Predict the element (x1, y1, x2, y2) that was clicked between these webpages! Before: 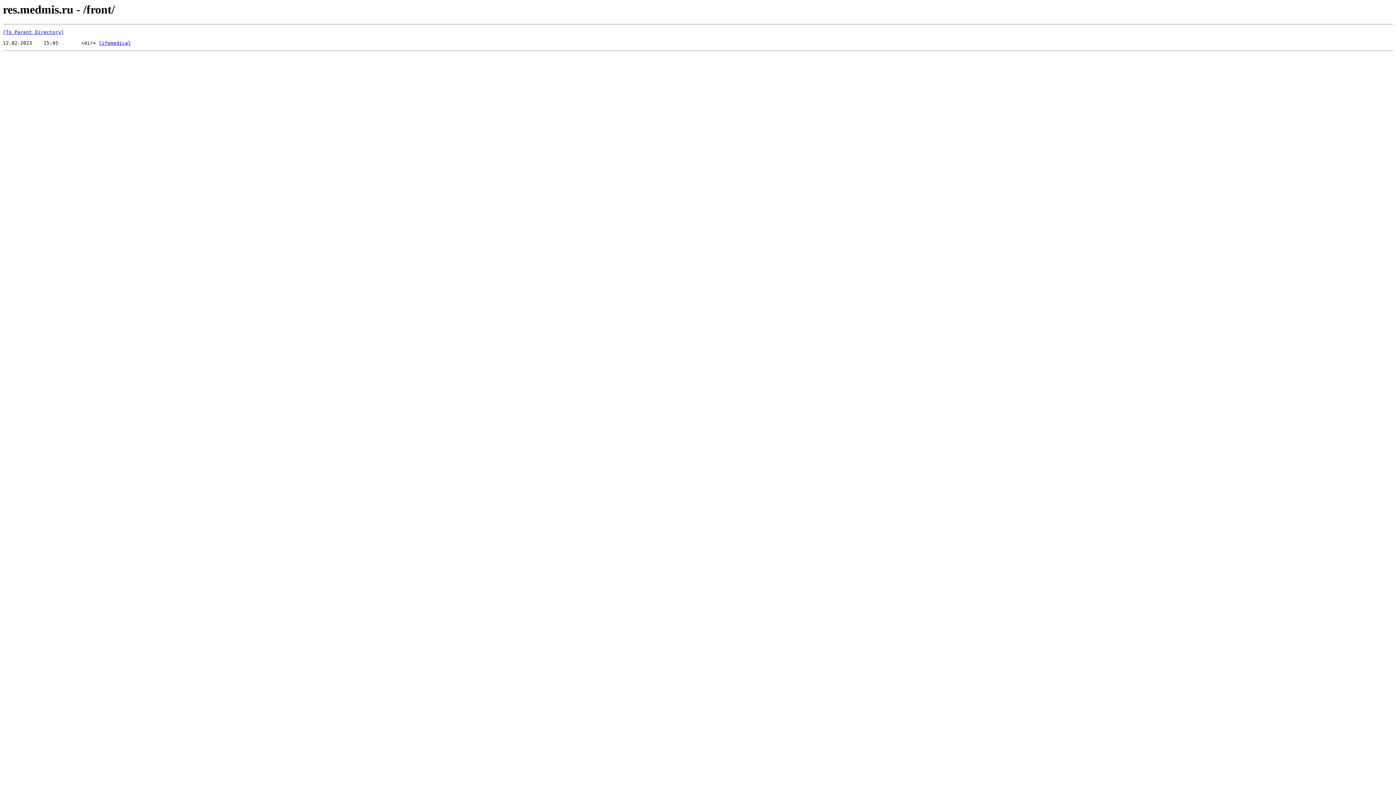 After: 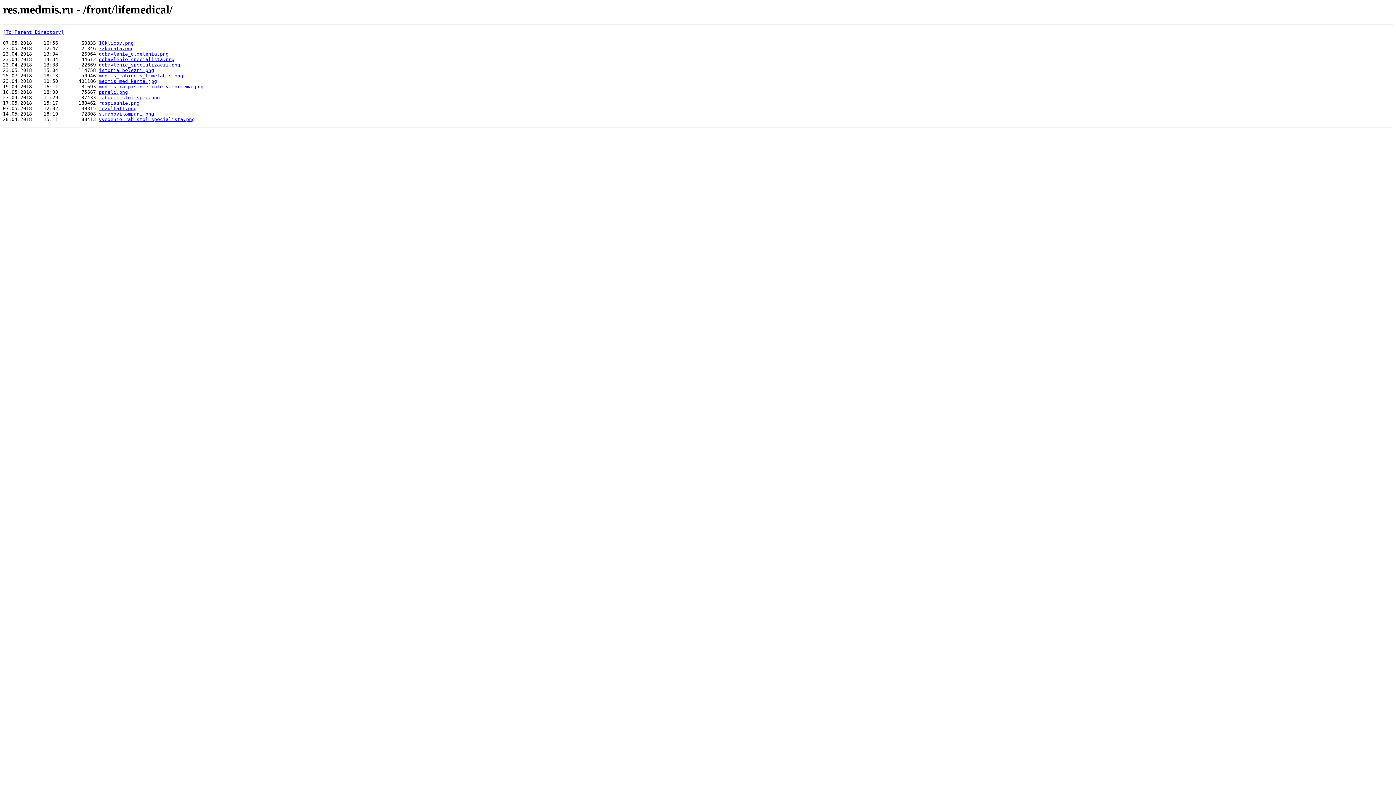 Action: bbox: (98, 40, 130, 45) label: lifemedical